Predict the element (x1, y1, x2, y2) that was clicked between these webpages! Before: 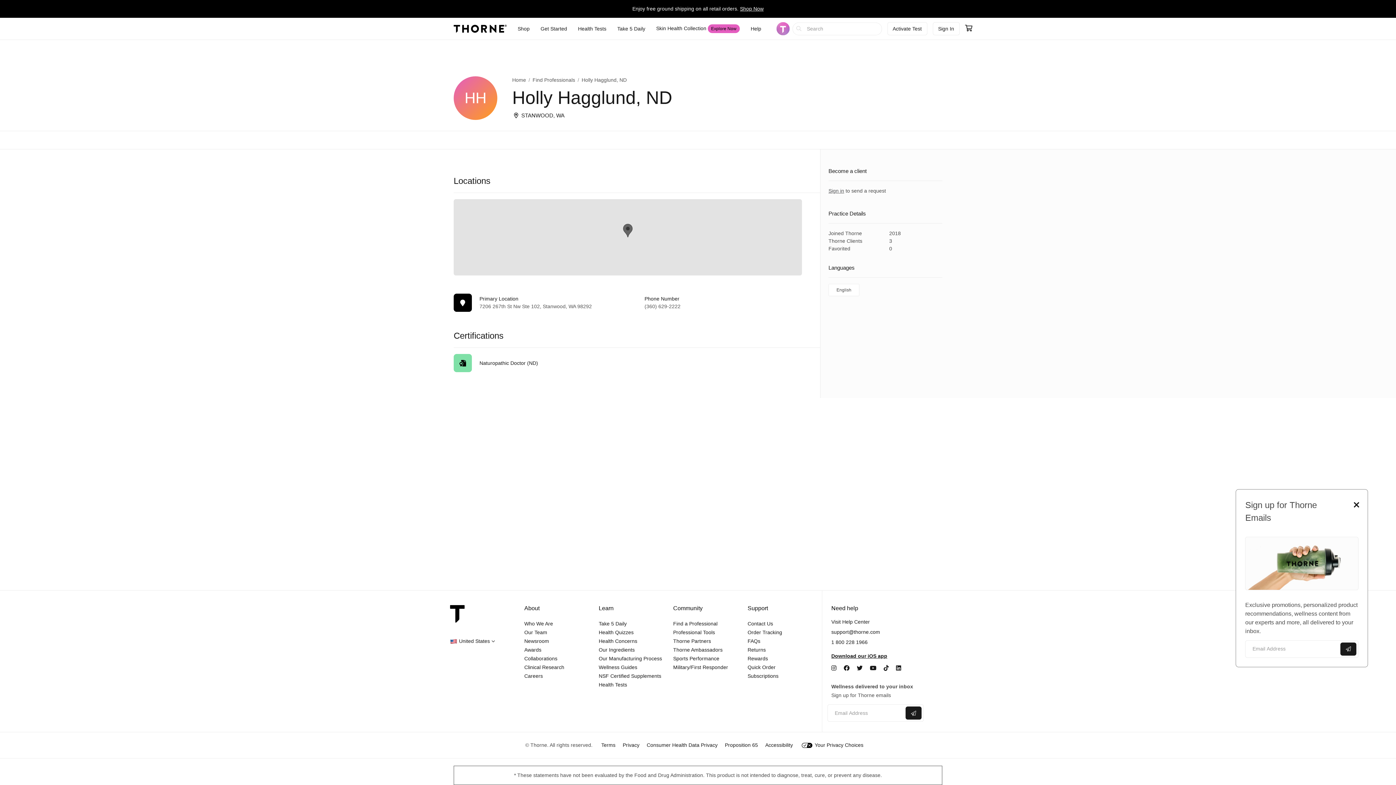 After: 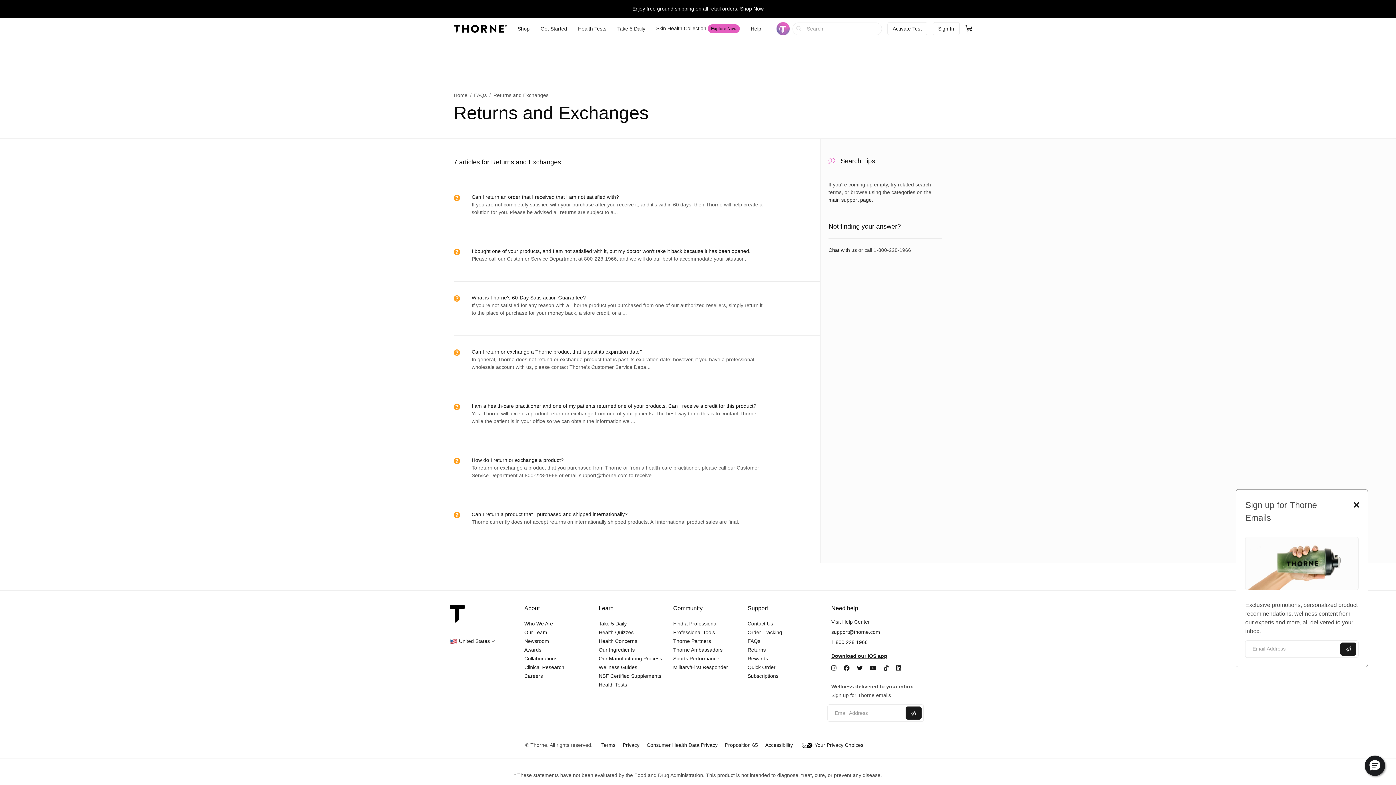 Action: bbox: (747, 647, 766, 652) label: Returns